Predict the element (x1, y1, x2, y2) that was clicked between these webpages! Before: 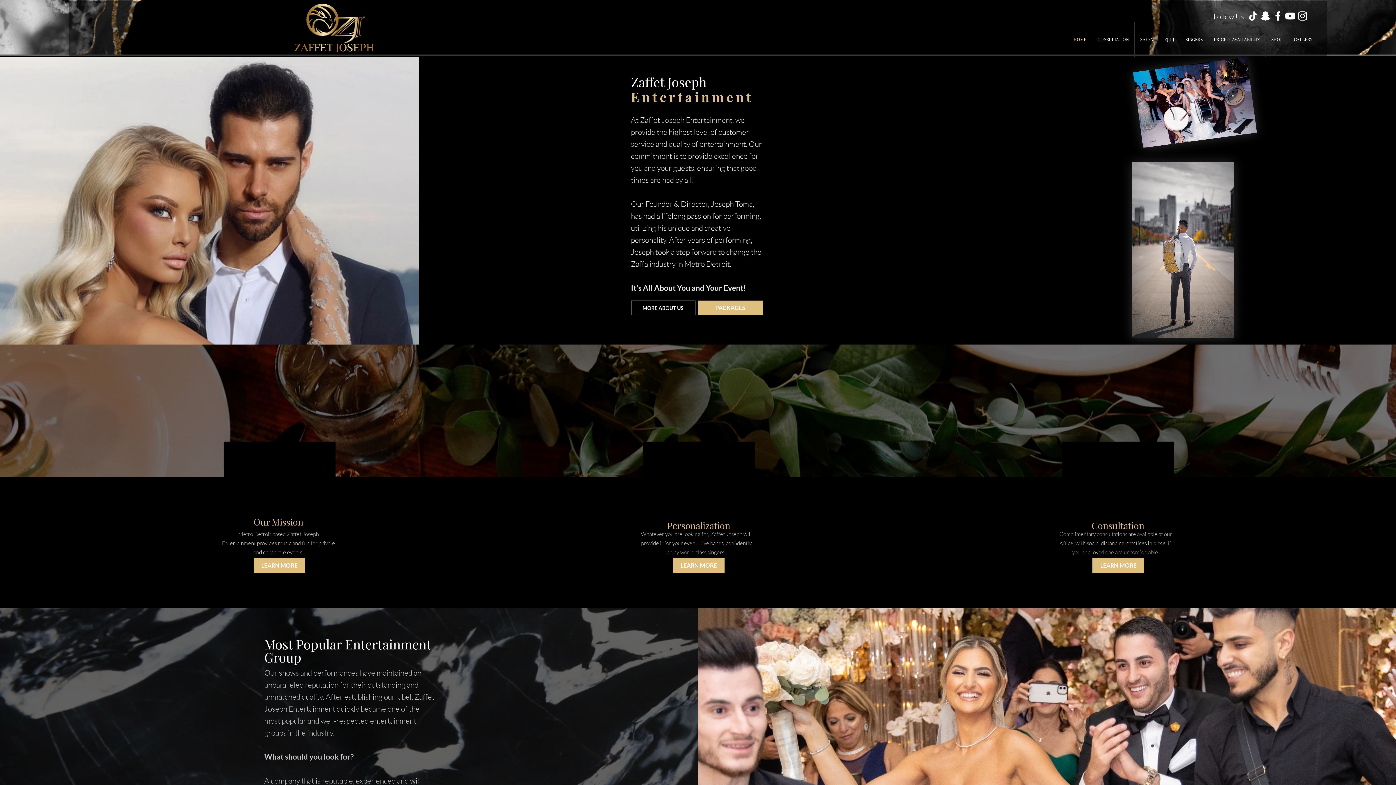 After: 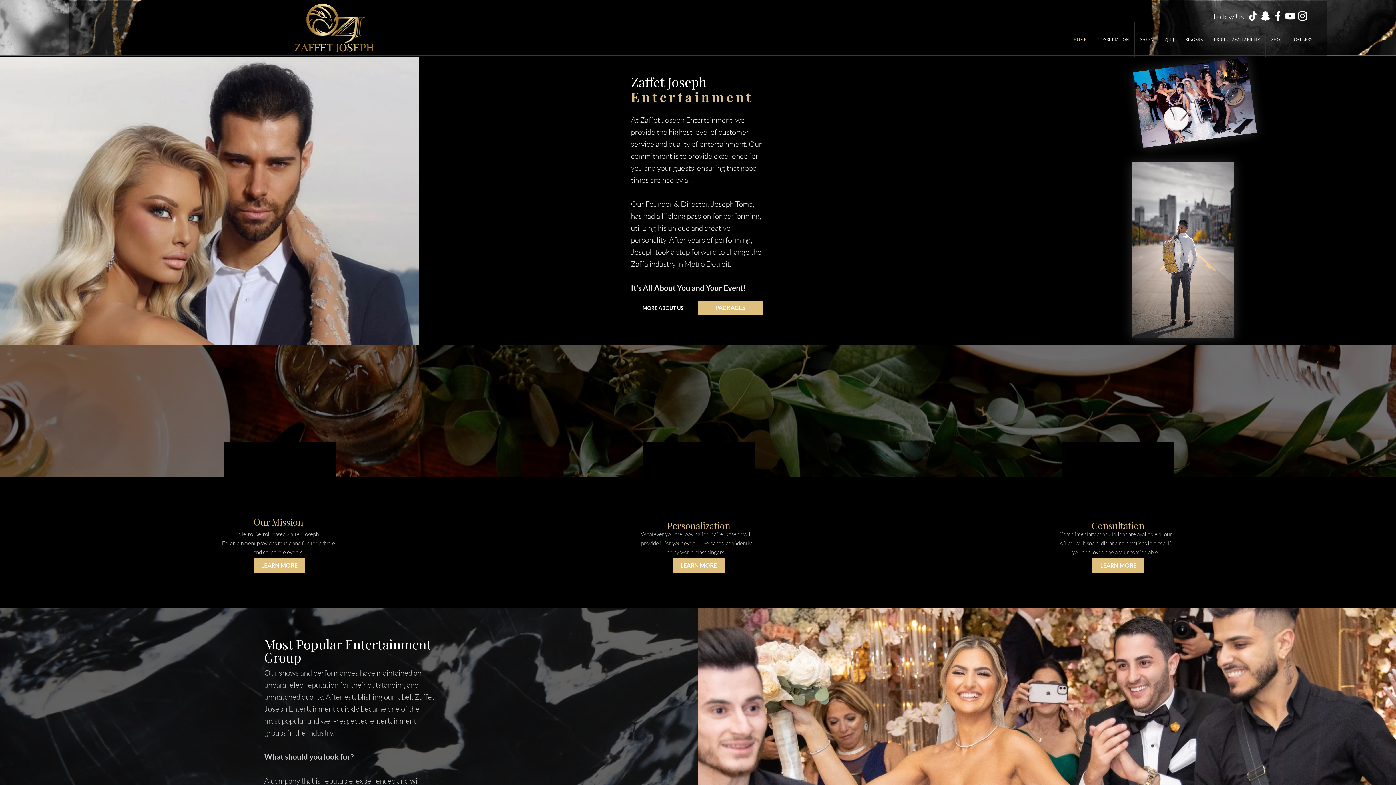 Action: bbox: (1272, 9, 1284, 22) label: Facebook